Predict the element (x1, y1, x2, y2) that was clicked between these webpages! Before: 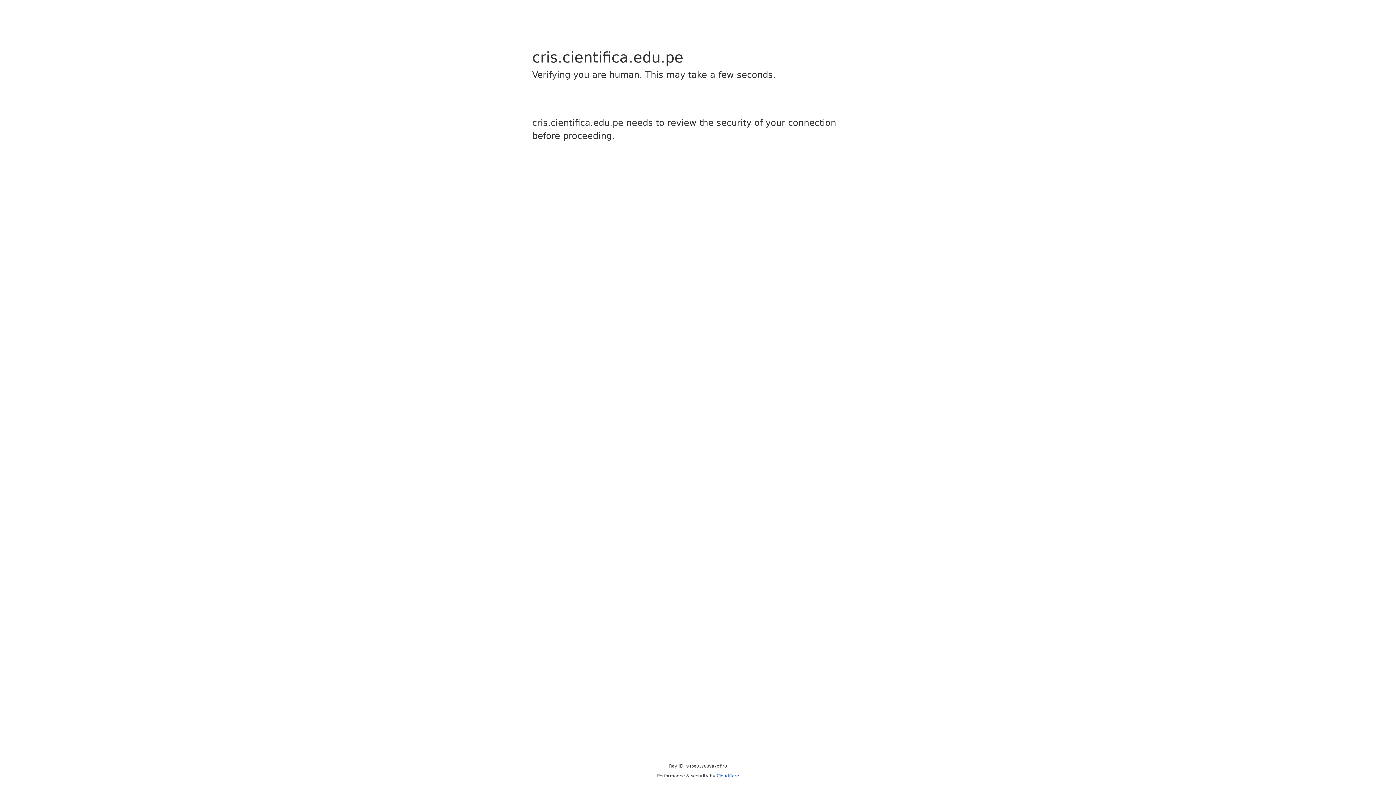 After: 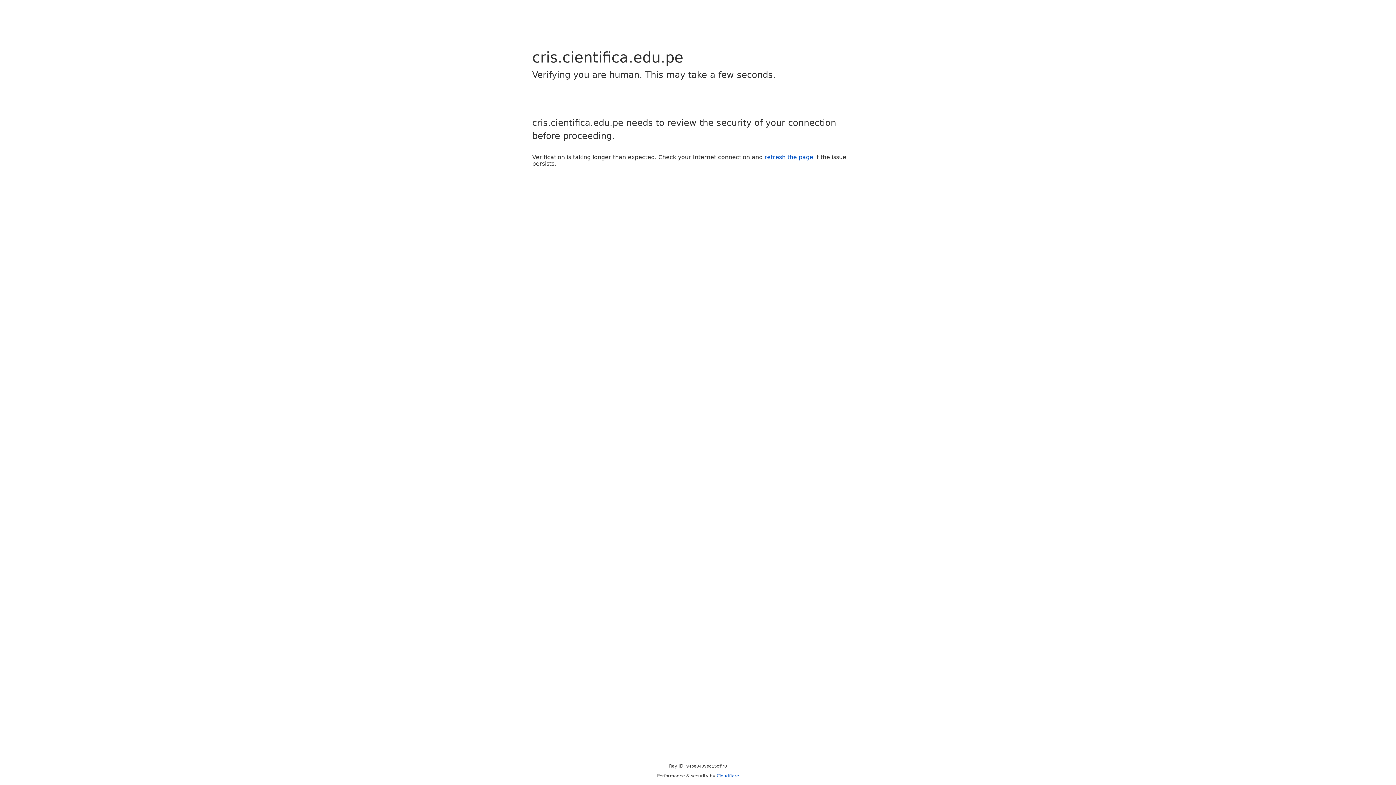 Action: bbox: (716, 773, 739, 778) label: Cloudflare